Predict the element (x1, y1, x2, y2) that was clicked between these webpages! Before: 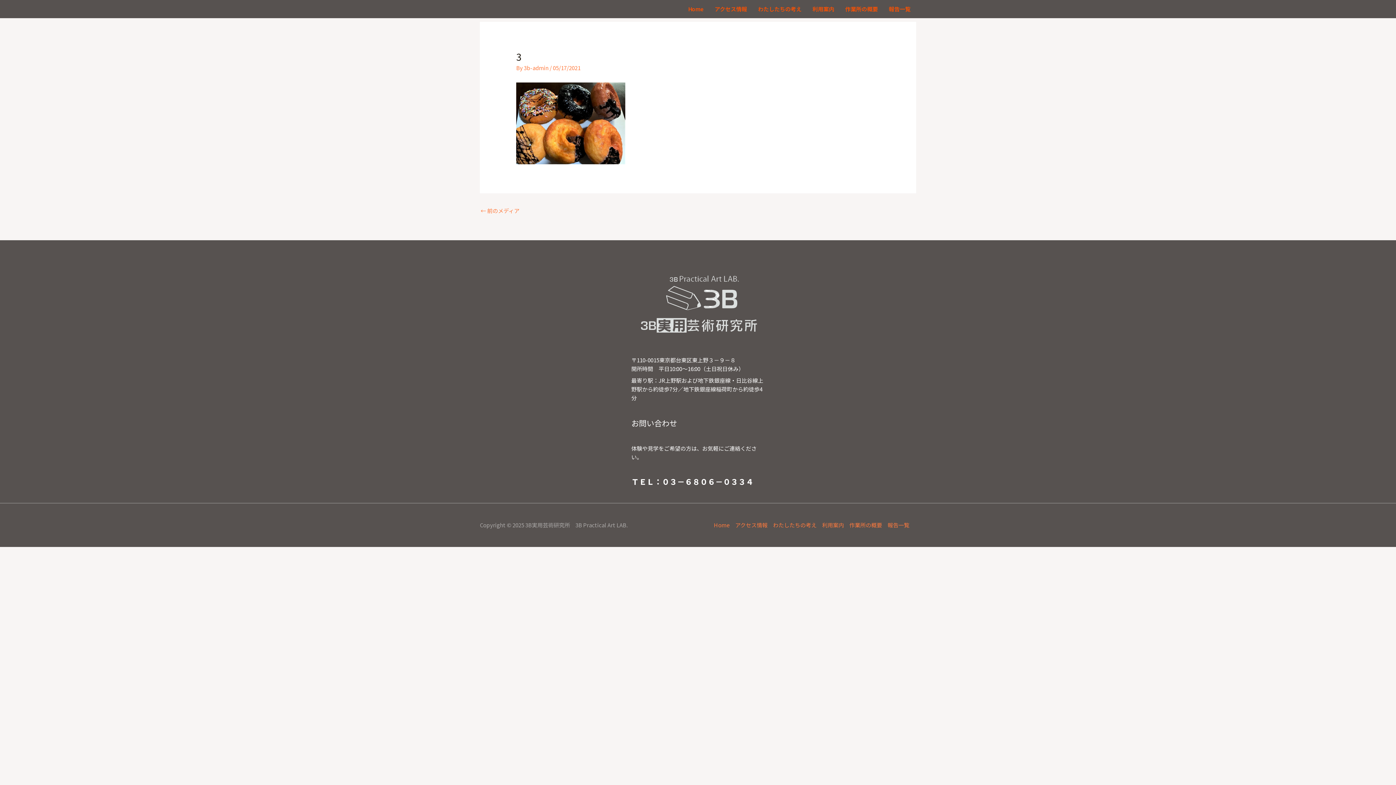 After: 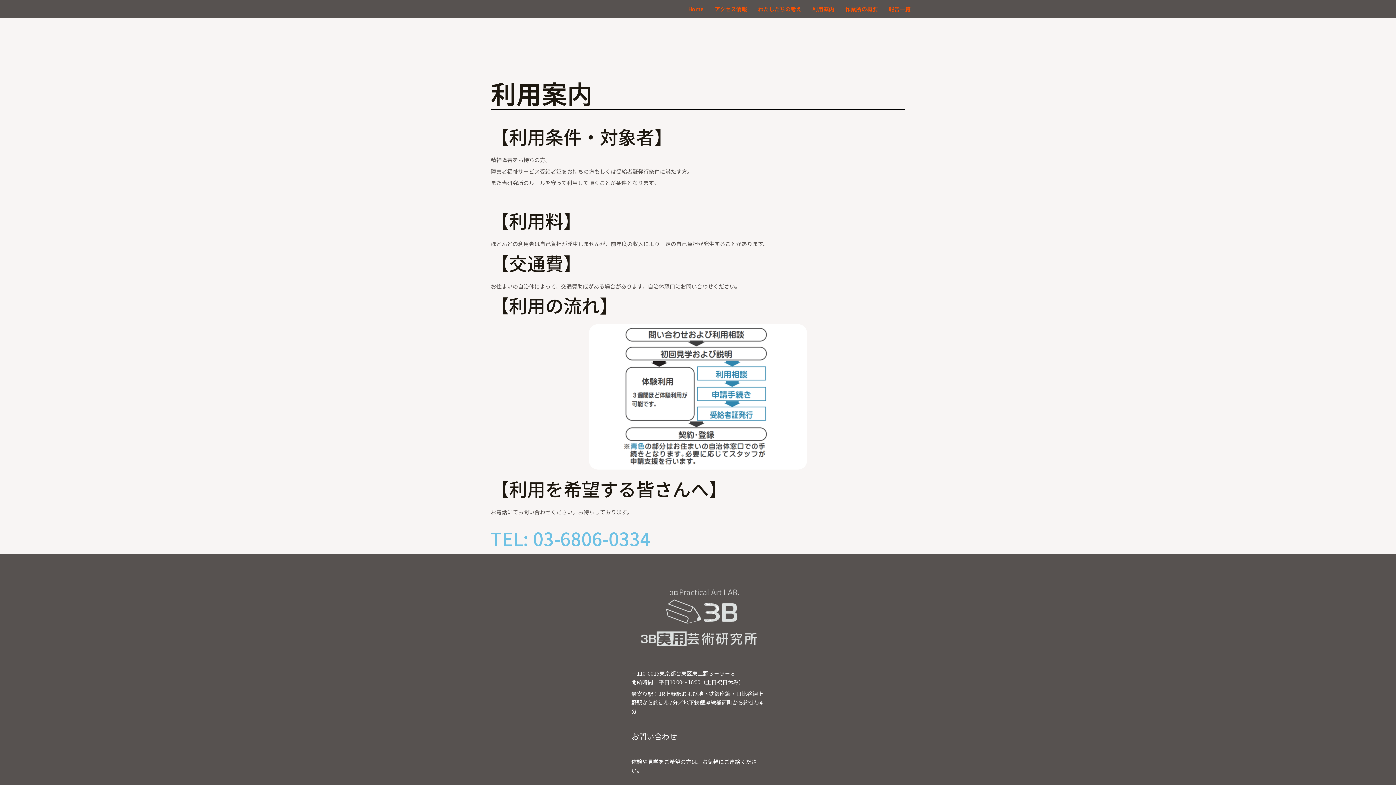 Action: bbox: (807, 0, 840, 18) label: 利用案内